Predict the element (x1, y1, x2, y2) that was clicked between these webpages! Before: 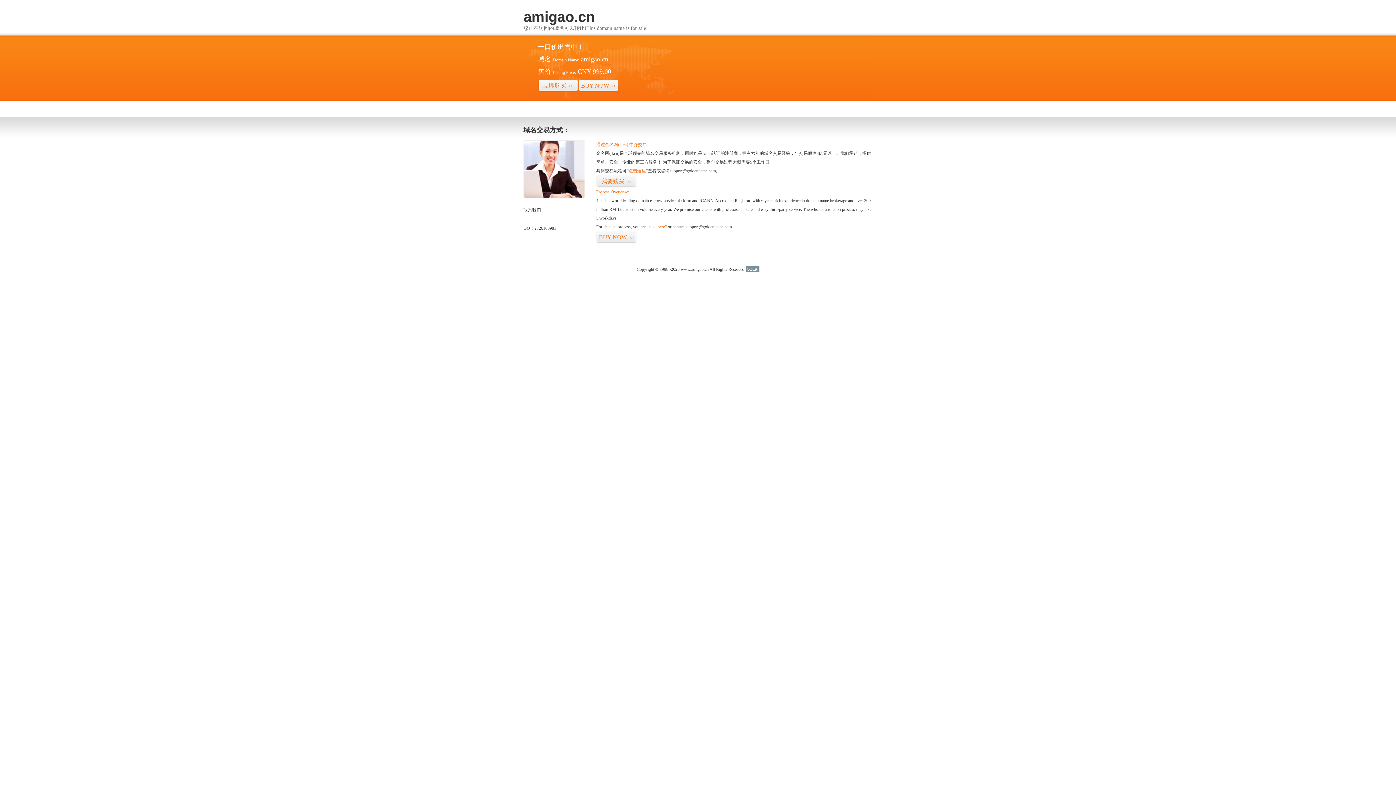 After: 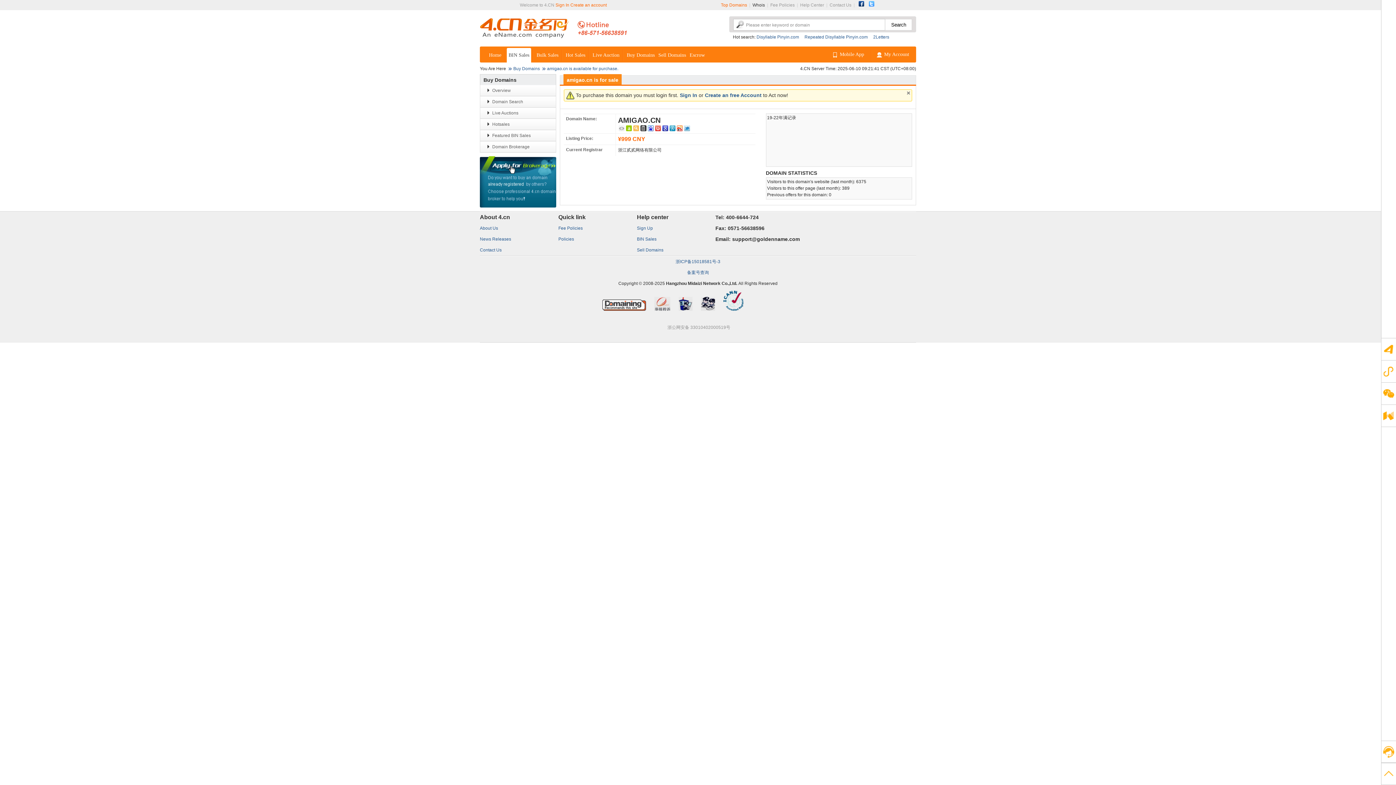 Action: bbox: (647, 224, 666, 229) label: “visit here”